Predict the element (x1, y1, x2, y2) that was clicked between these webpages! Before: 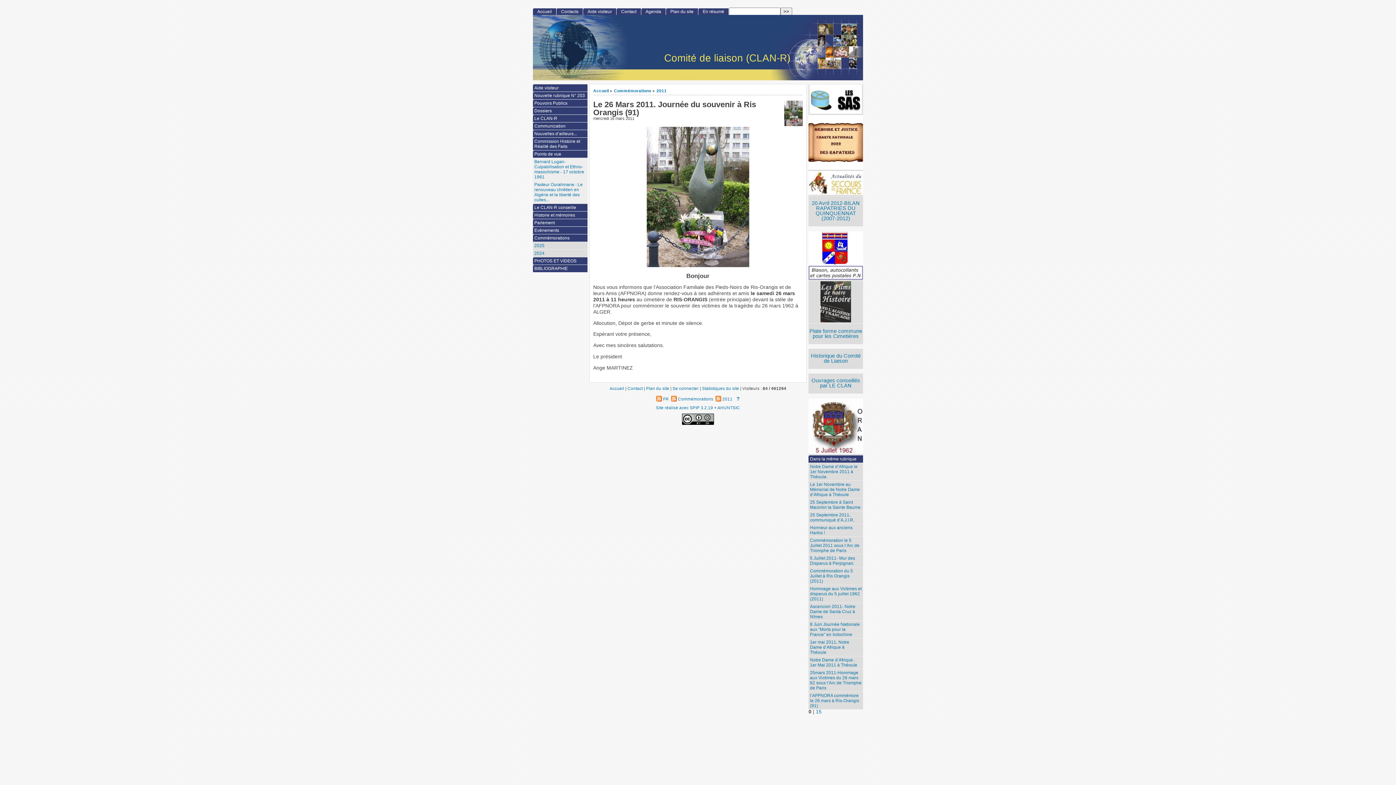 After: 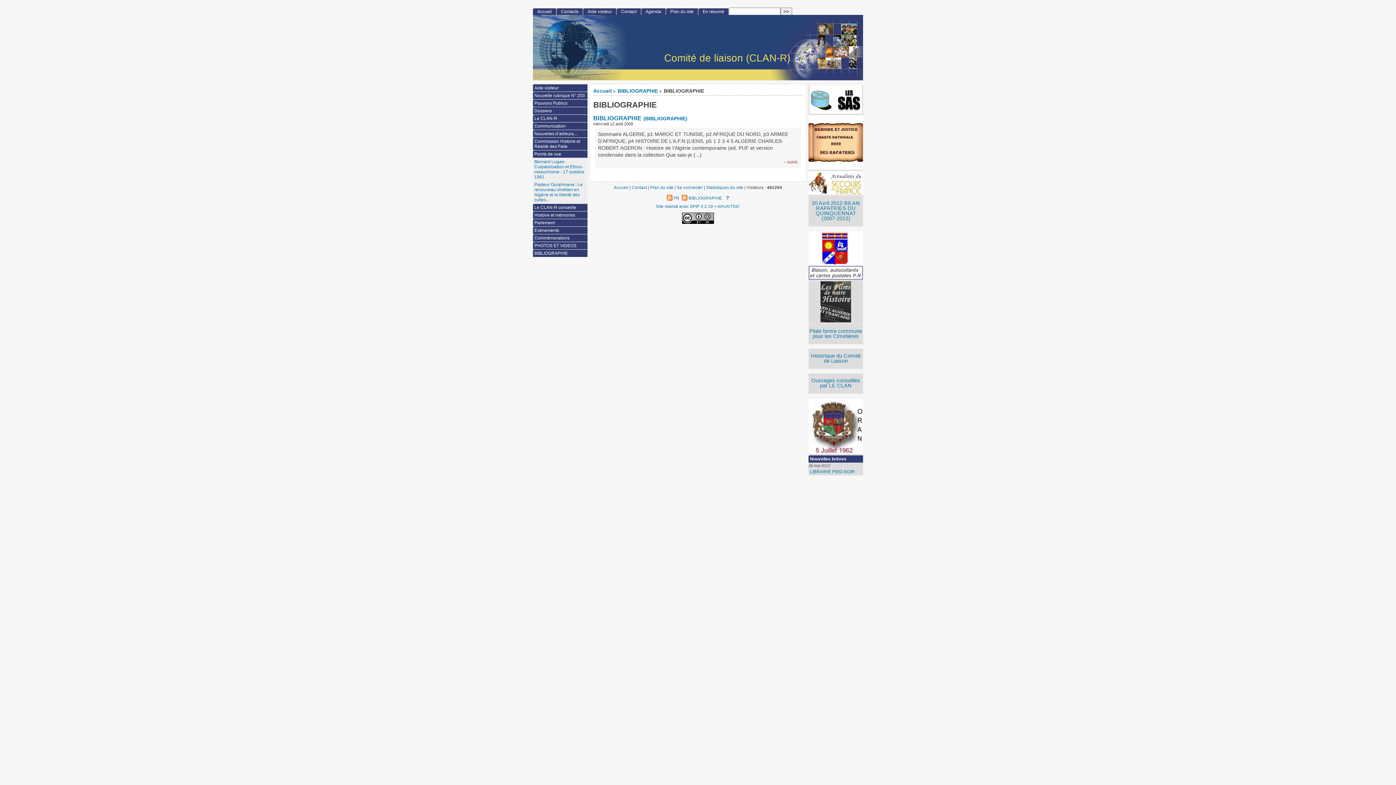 Action: label: BIBLIOGRAPHIE bbox: (533, 265, 587, 272)